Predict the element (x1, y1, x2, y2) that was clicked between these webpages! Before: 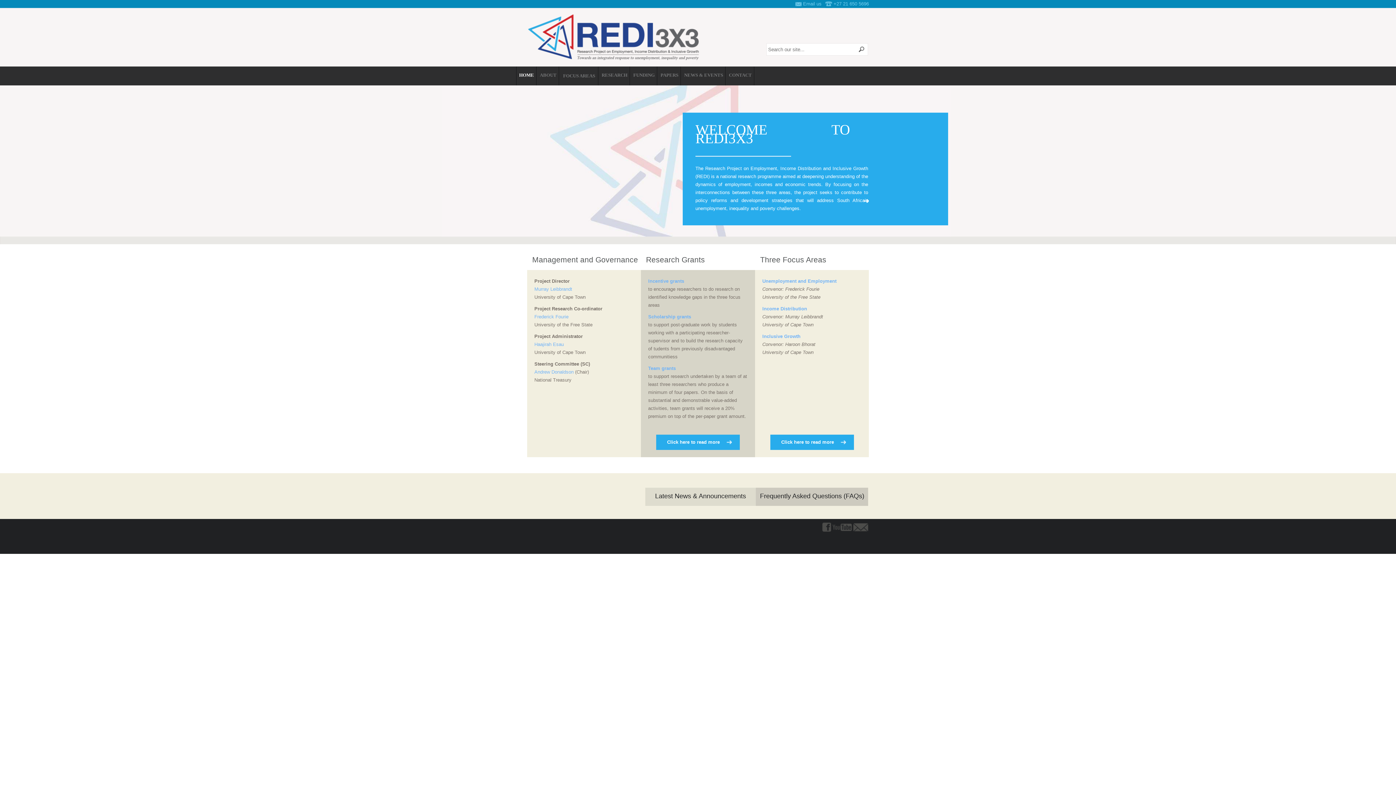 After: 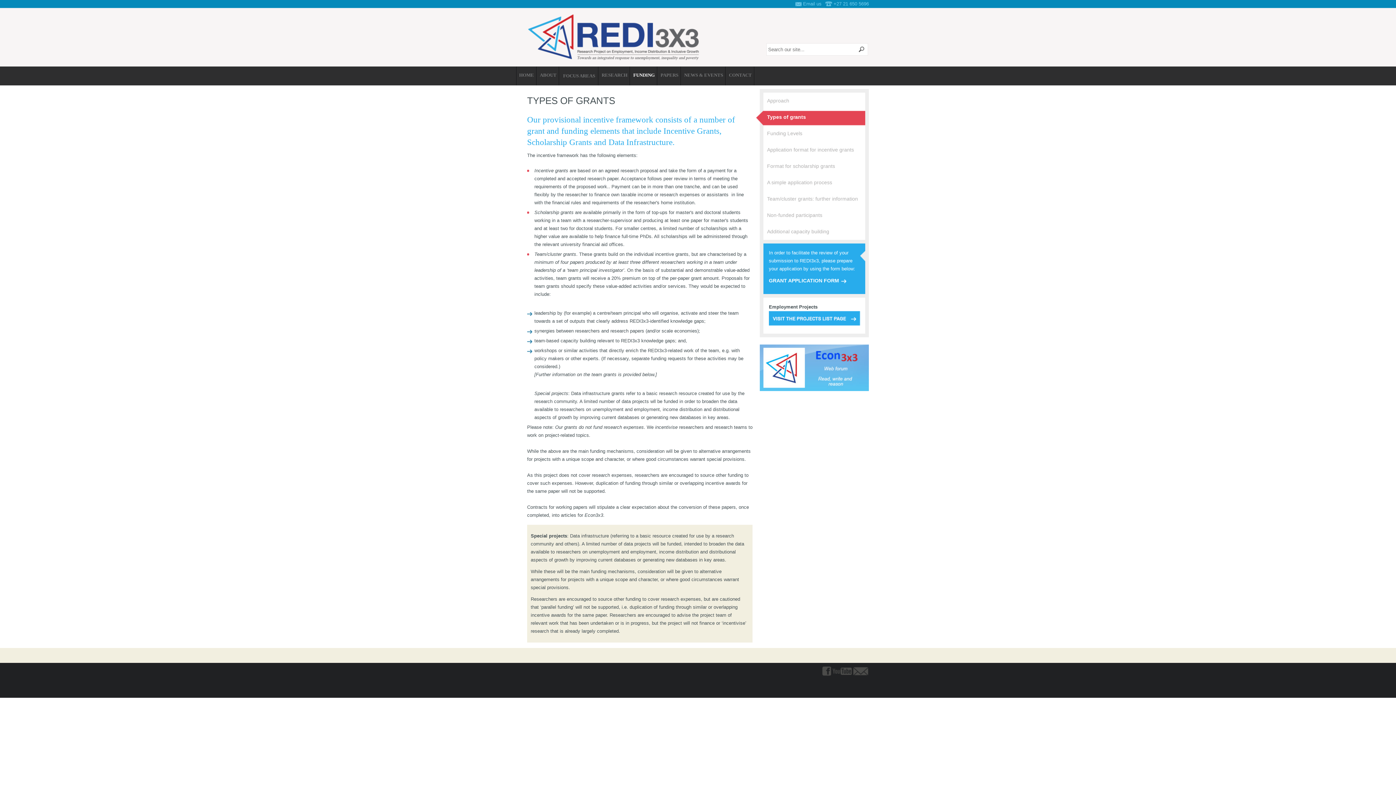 Action: label: Click here to read more bbox: (656, 434, 740, 450)